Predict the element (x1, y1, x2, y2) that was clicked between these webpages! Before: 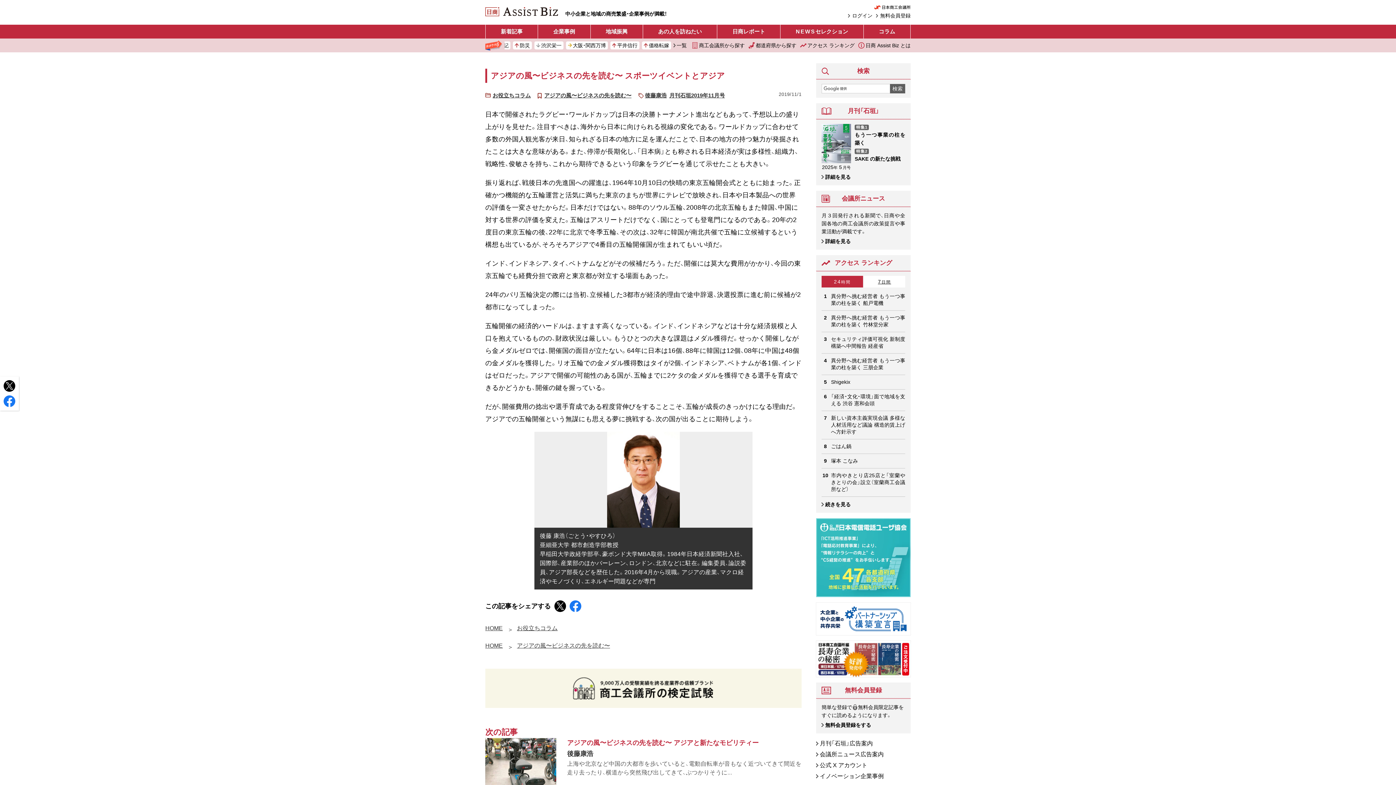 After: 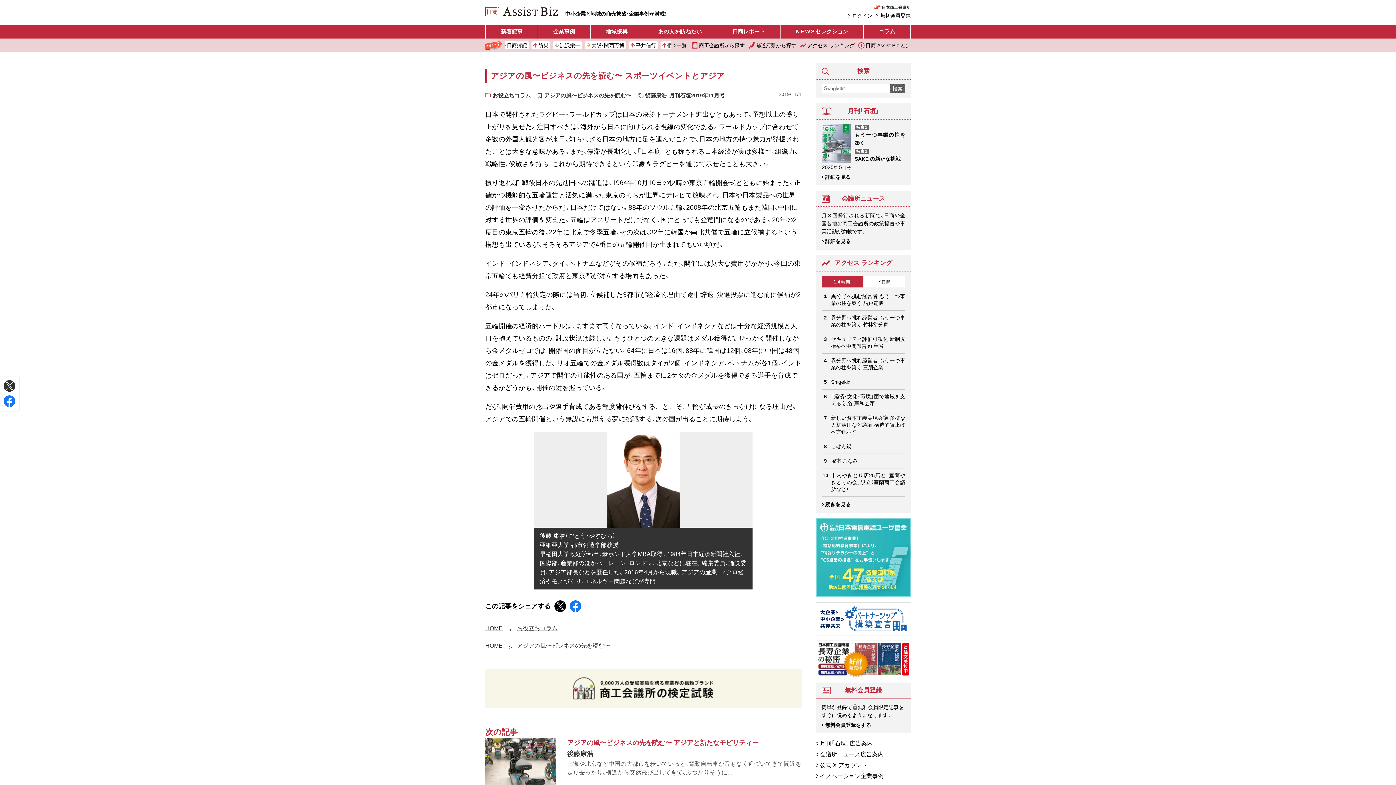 Action: bbox: (3, 380, 15, 392)